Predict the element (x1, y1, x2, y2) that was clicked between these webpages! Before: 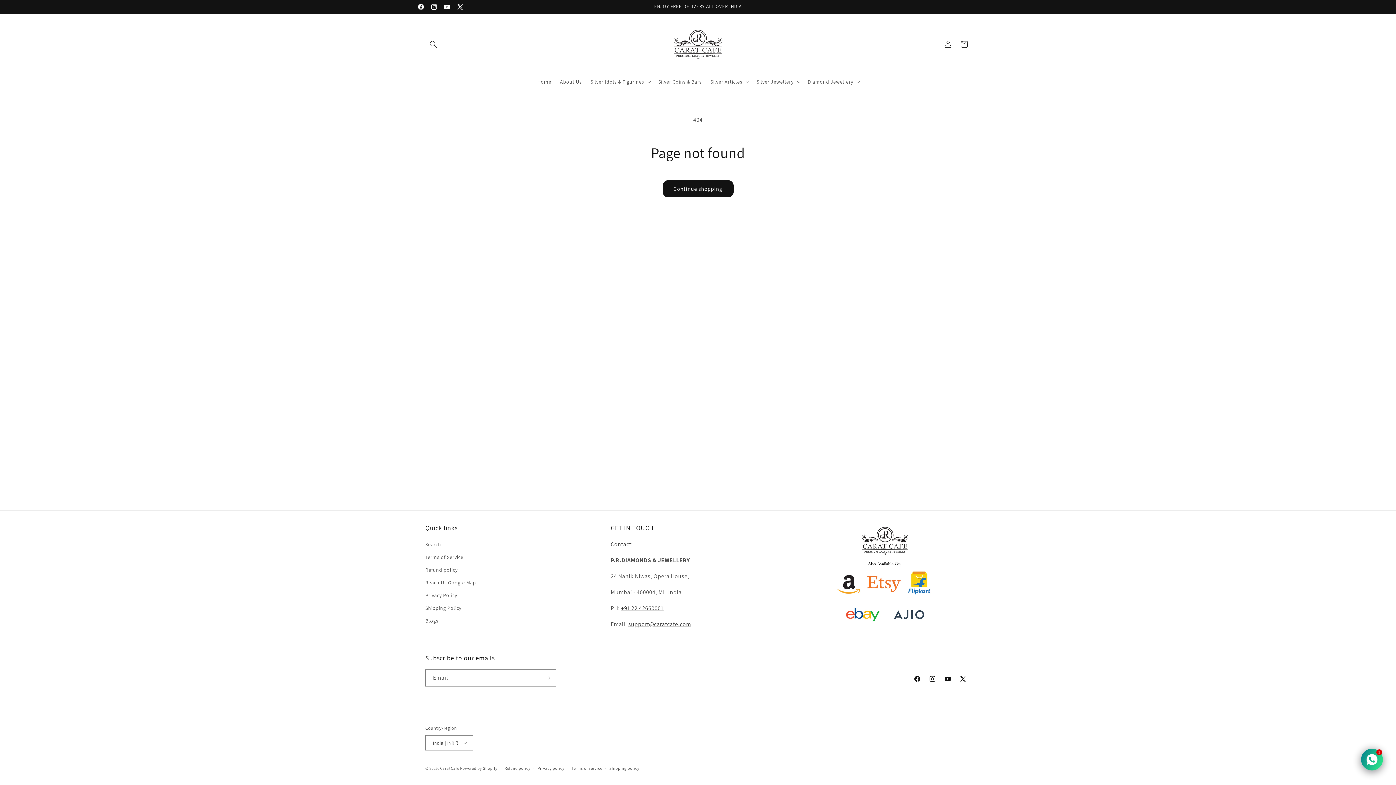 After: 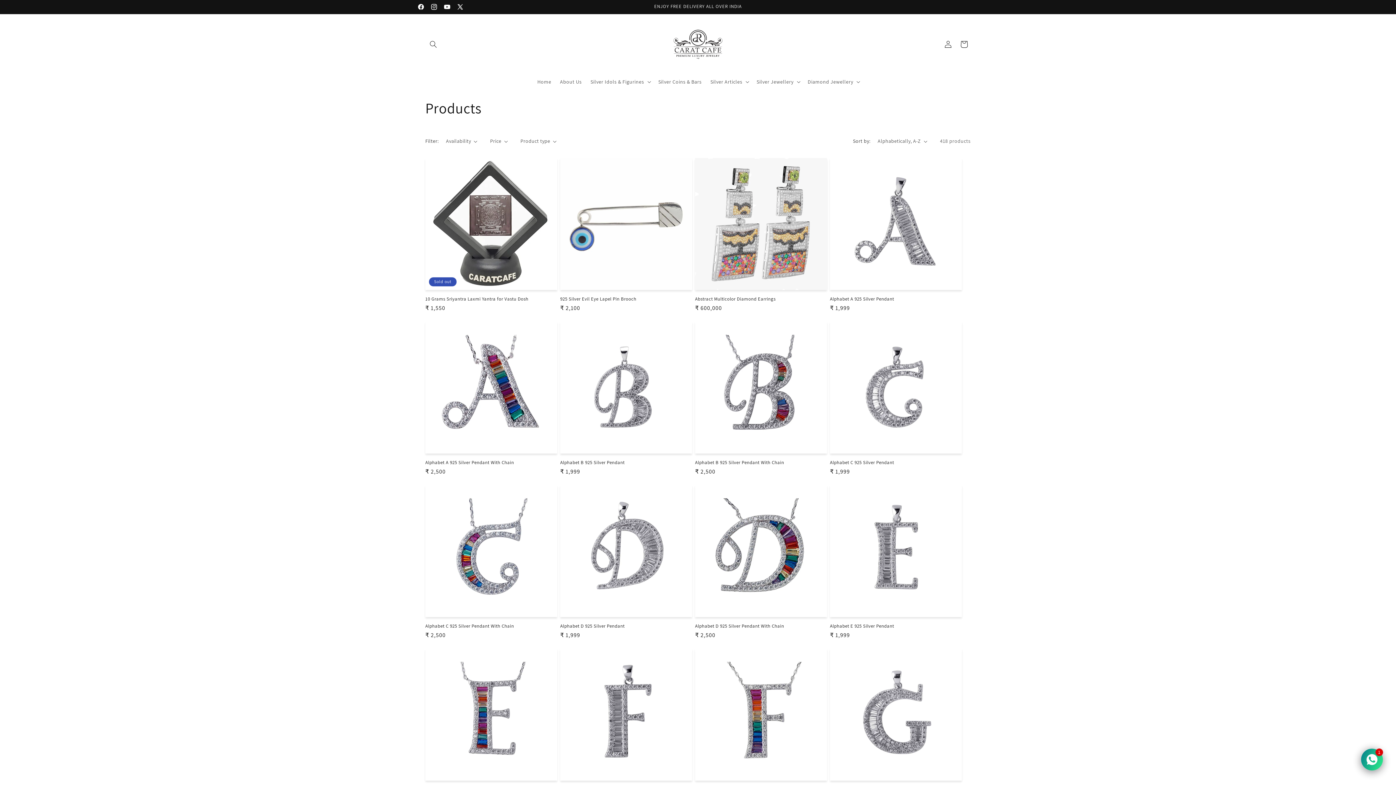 Action: label: Continue shopping bbox: (662, 180, 733, 197)